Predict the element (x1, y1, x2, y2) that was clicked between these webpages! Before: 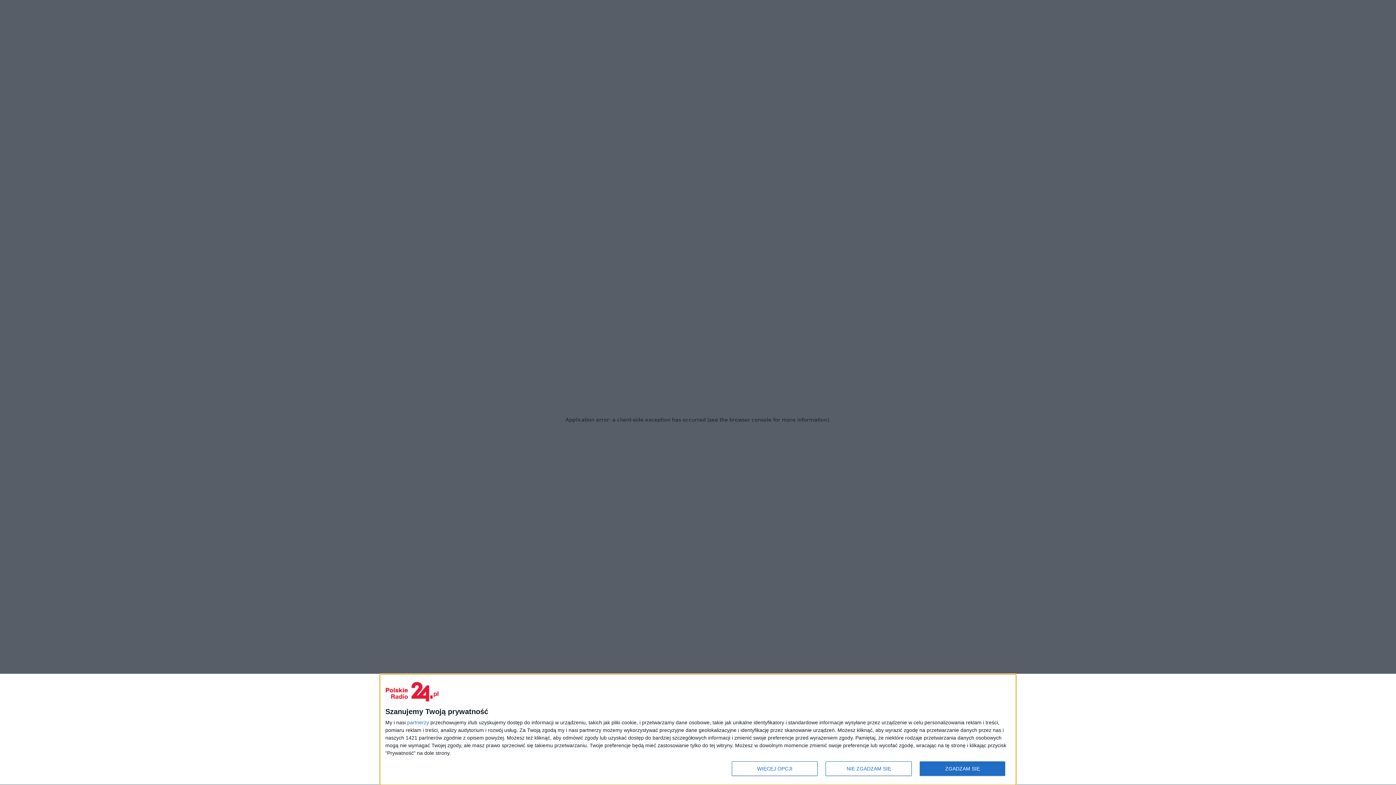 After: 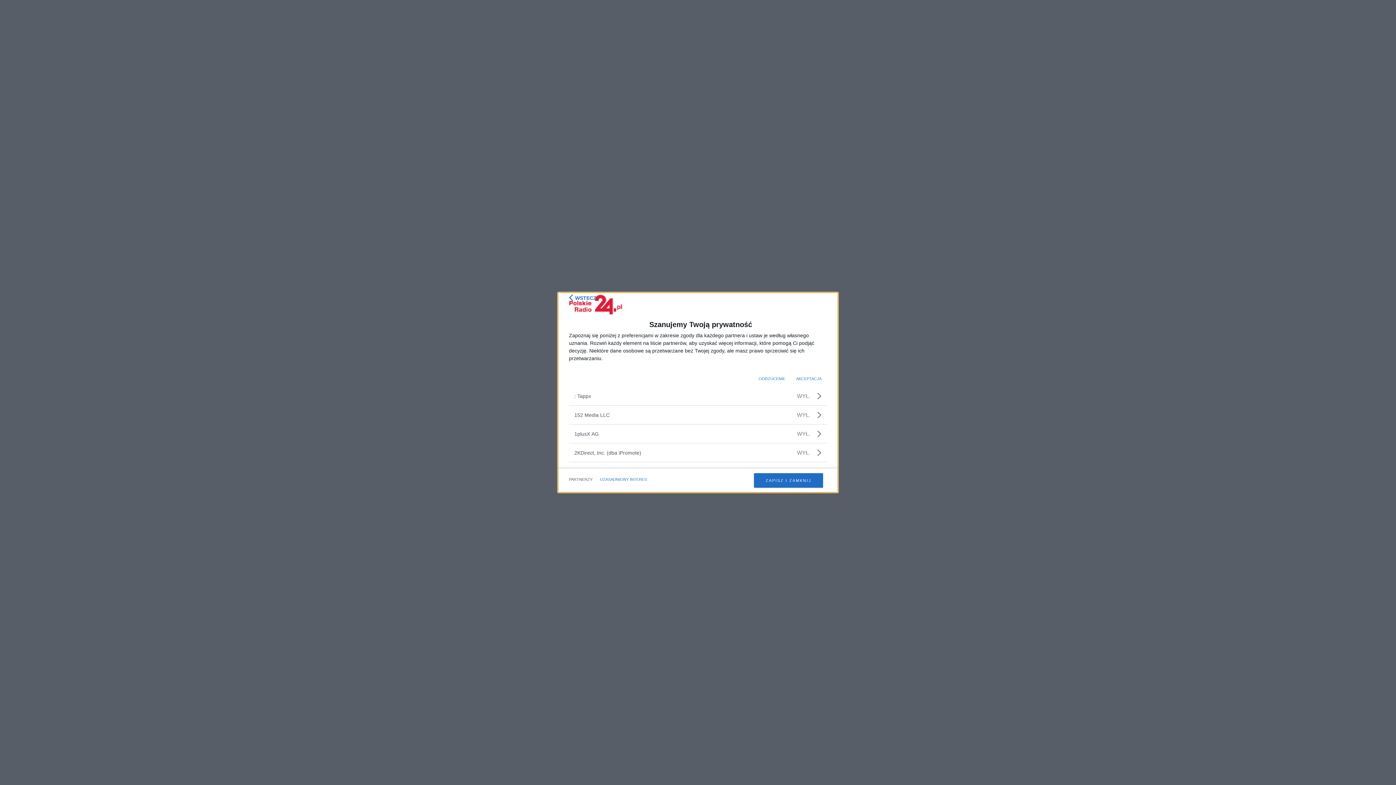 Action: bbox: (407, 720, 429, 725) label: partnerzy